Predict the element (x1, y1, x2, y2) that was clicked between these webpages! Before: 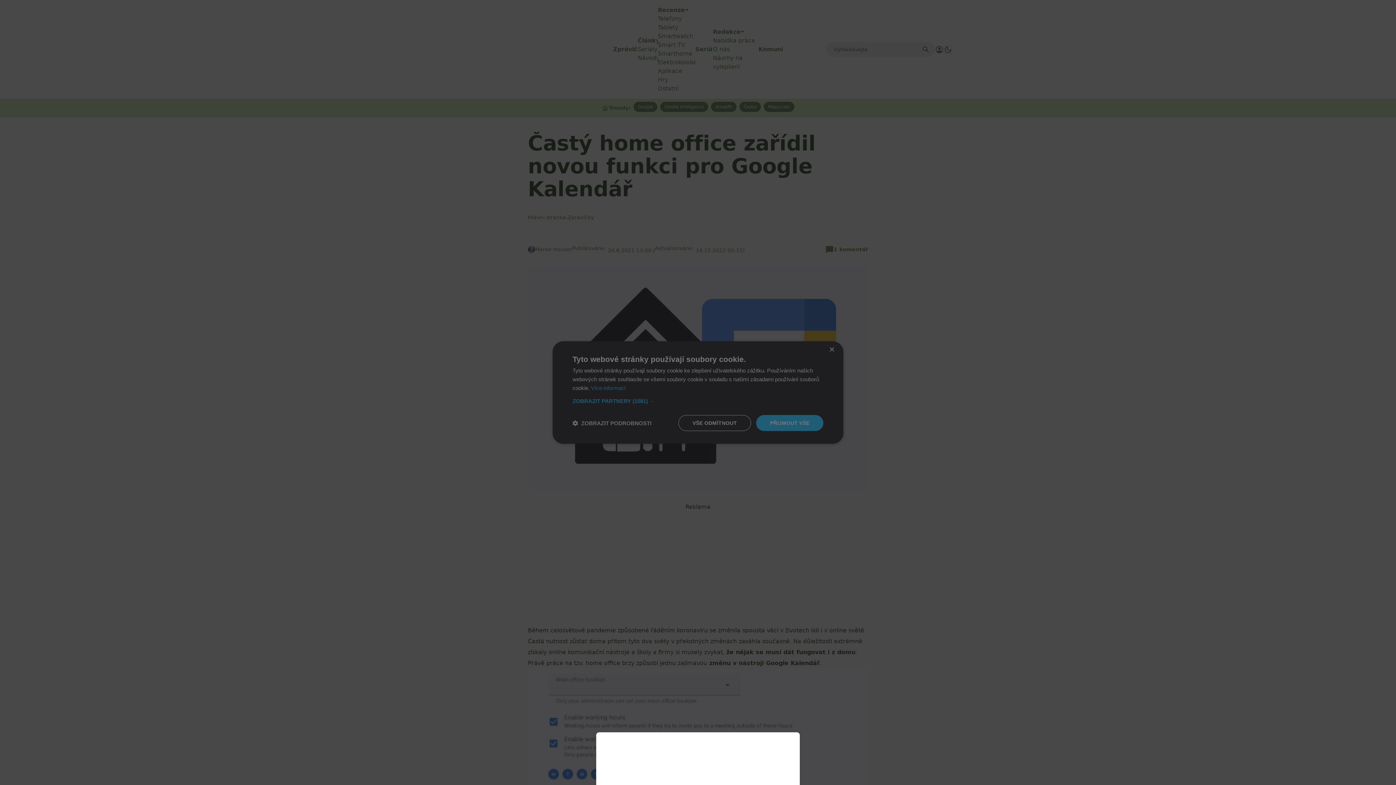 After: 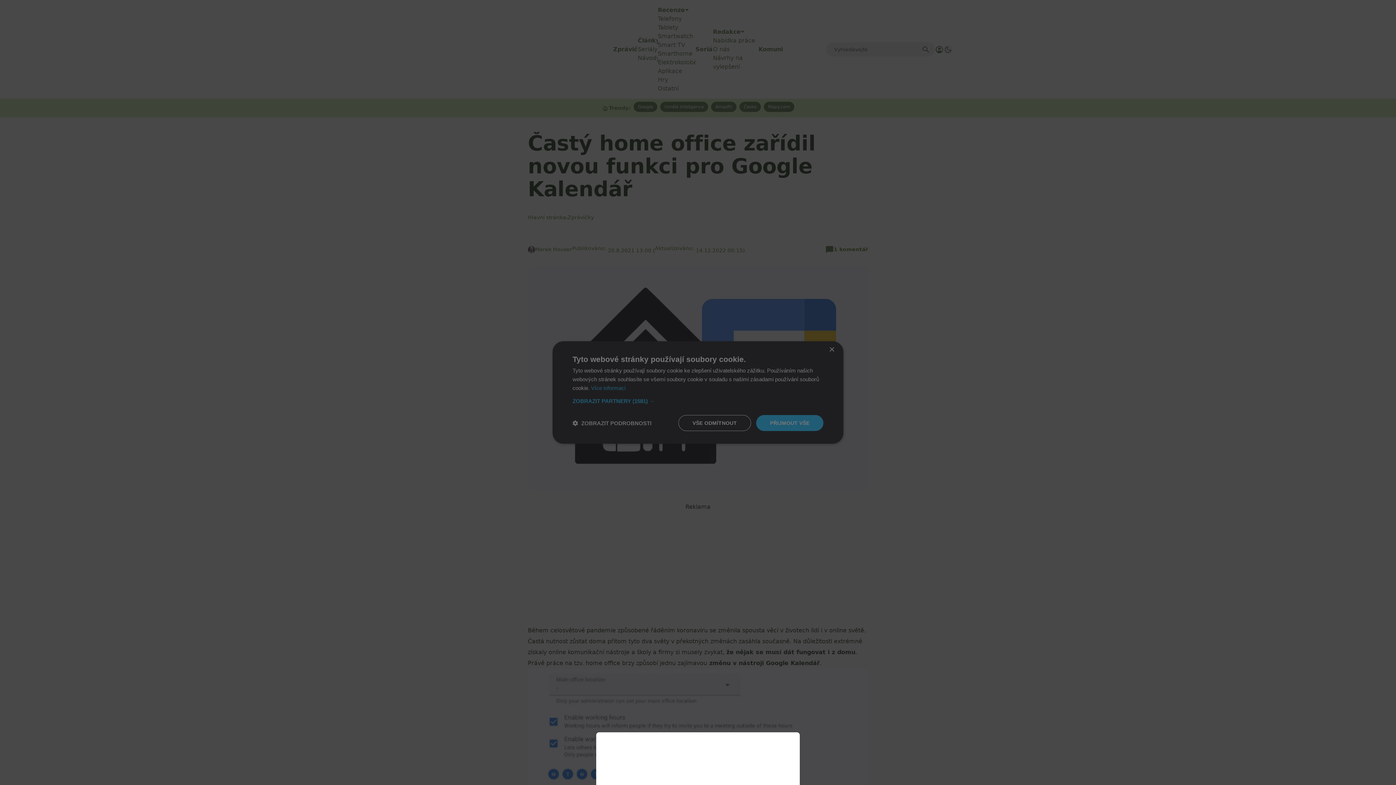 Action: bbox: (0, 0, 1396, 785)